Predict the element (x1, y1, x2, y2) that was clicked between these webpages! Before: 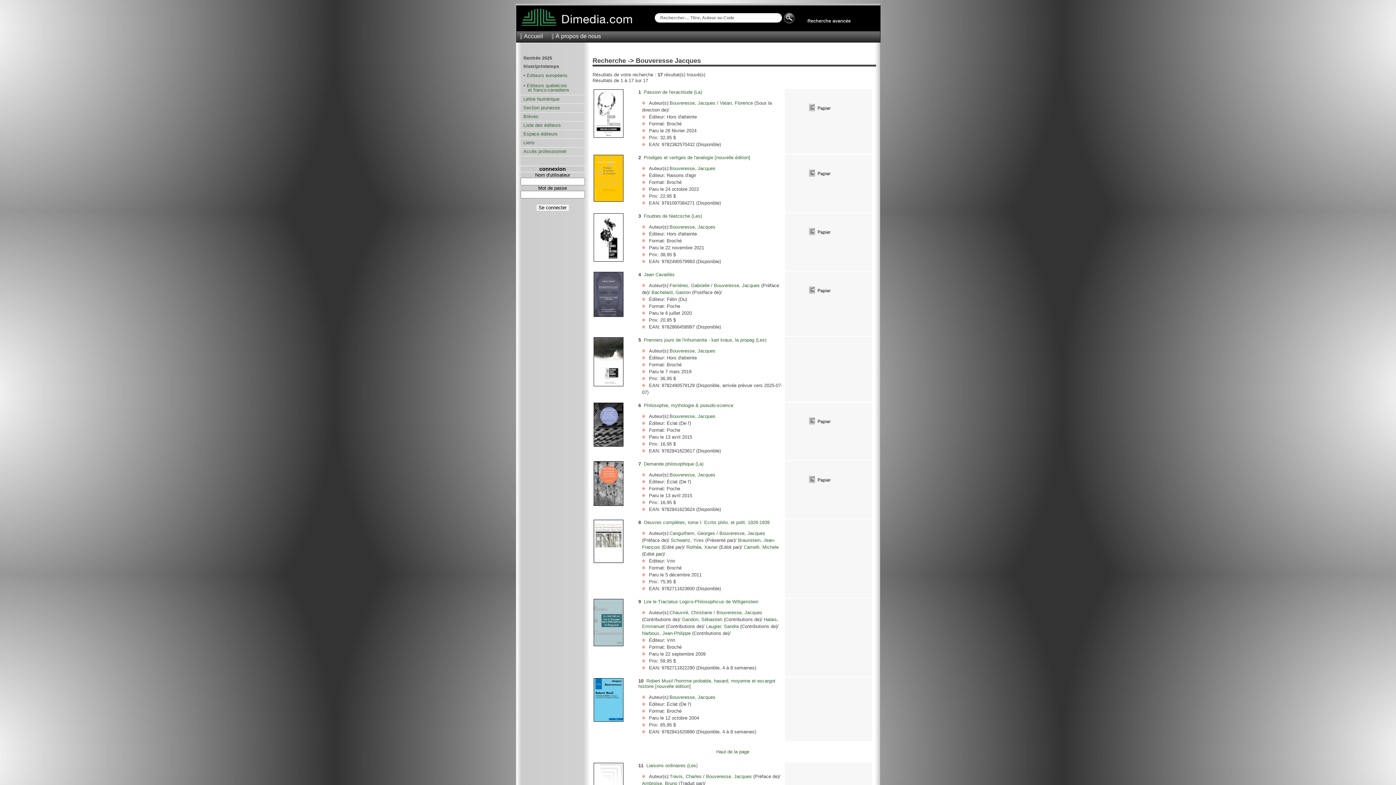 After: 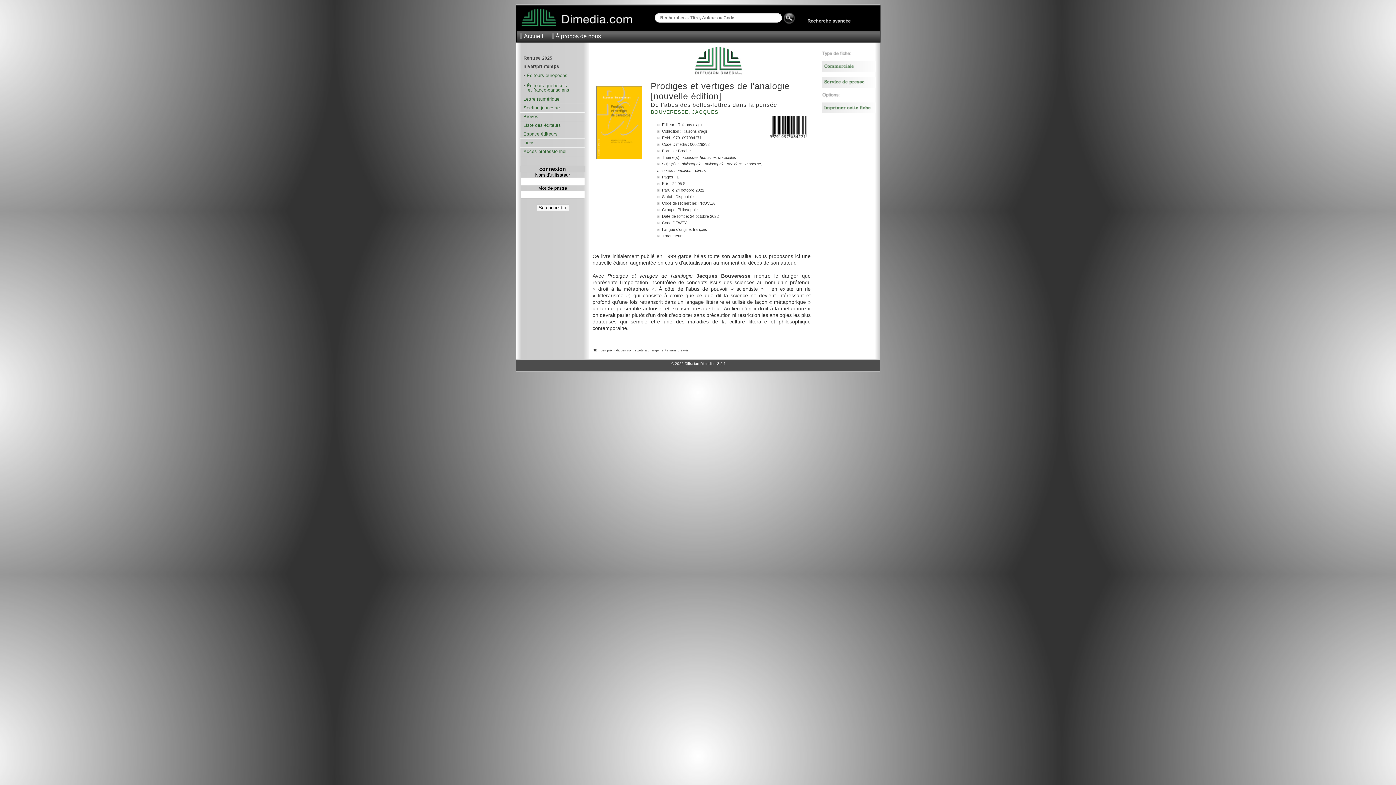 Action: label: Prodiges et vertiges de l'analogie [nouvelle édition] bbox: (644, 154, 750, 160)